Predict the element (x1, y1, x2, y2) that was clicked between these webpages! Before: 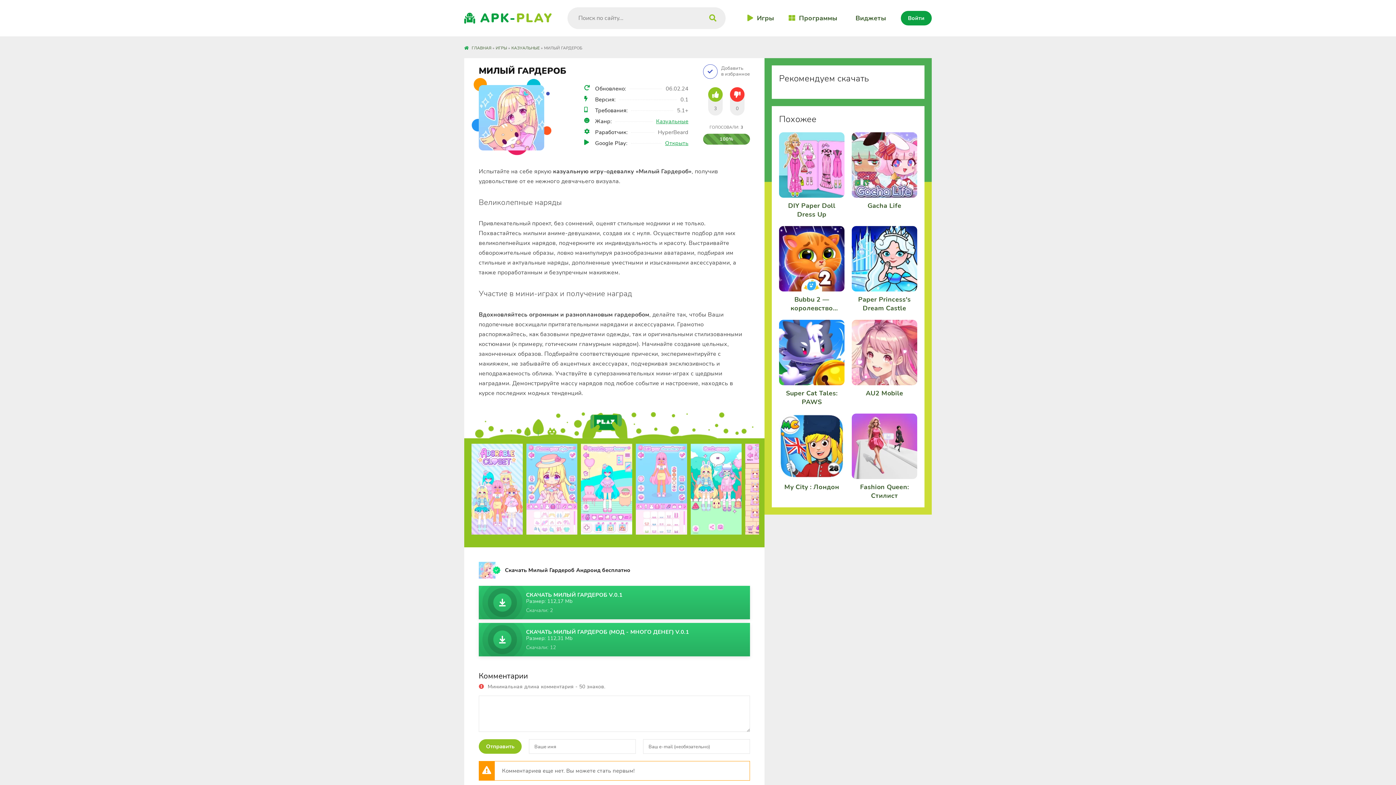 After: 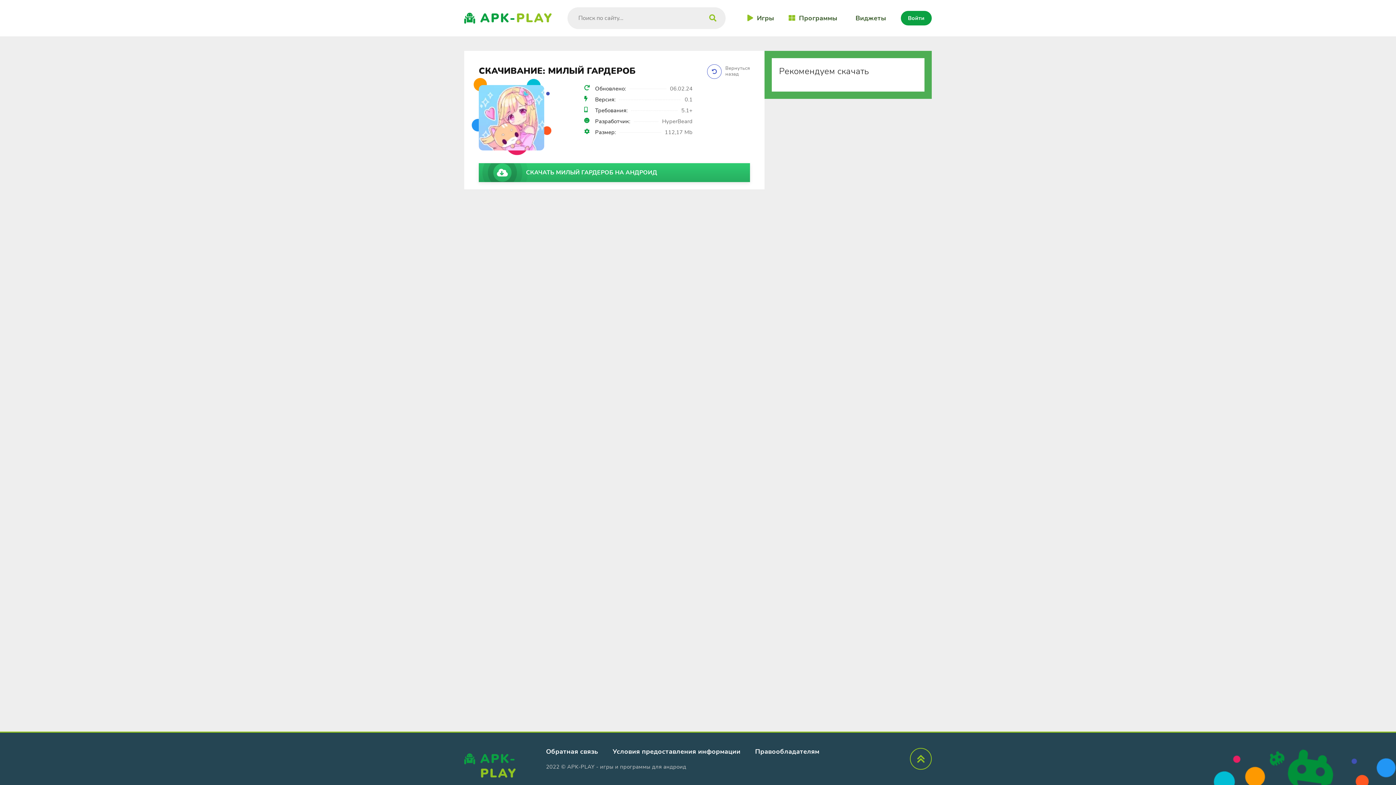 Action: bbox: (478, 586, 750, 619) label: СКАЧАТЬ МИЛЫЙ ГАРДЕРОБ V.0.1
Размер: 112,17 Mb
Скачали: 2